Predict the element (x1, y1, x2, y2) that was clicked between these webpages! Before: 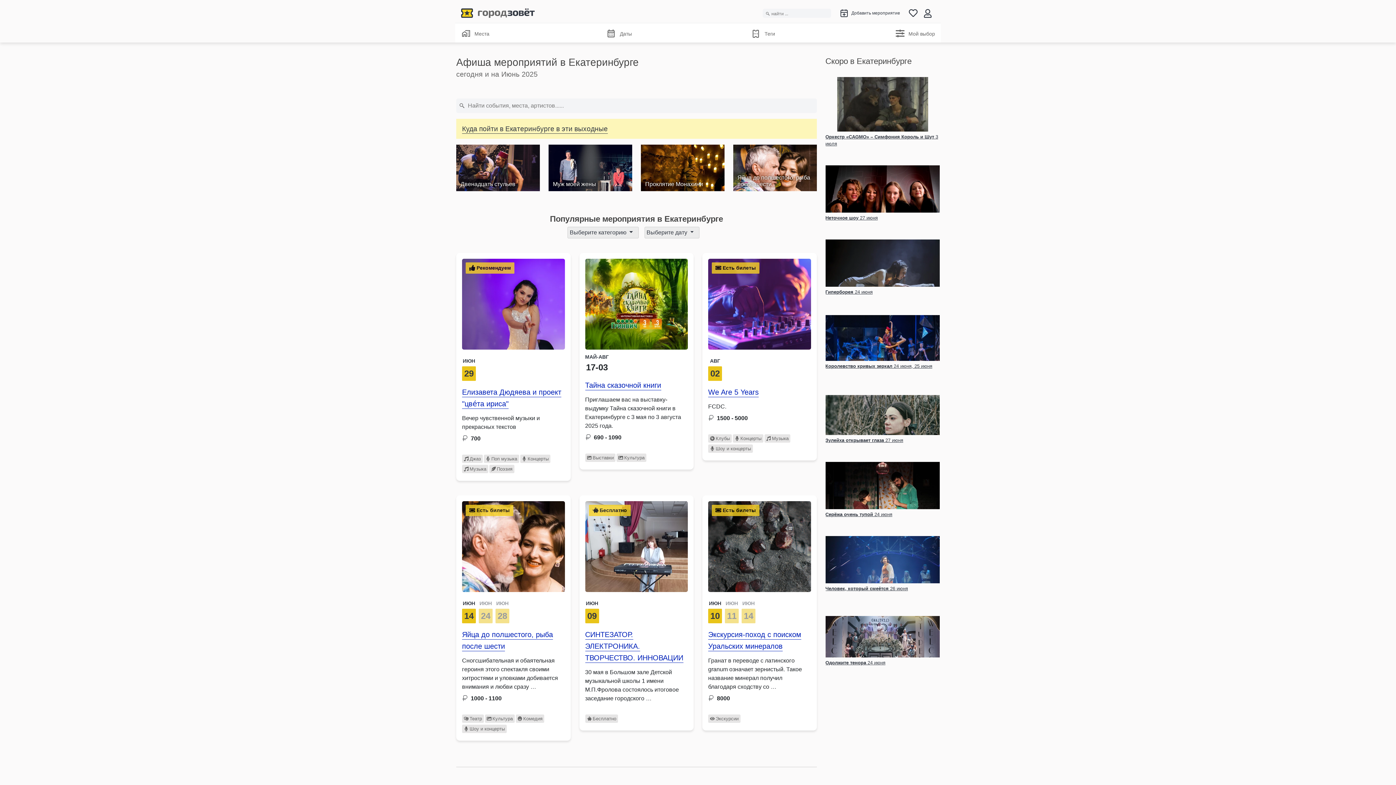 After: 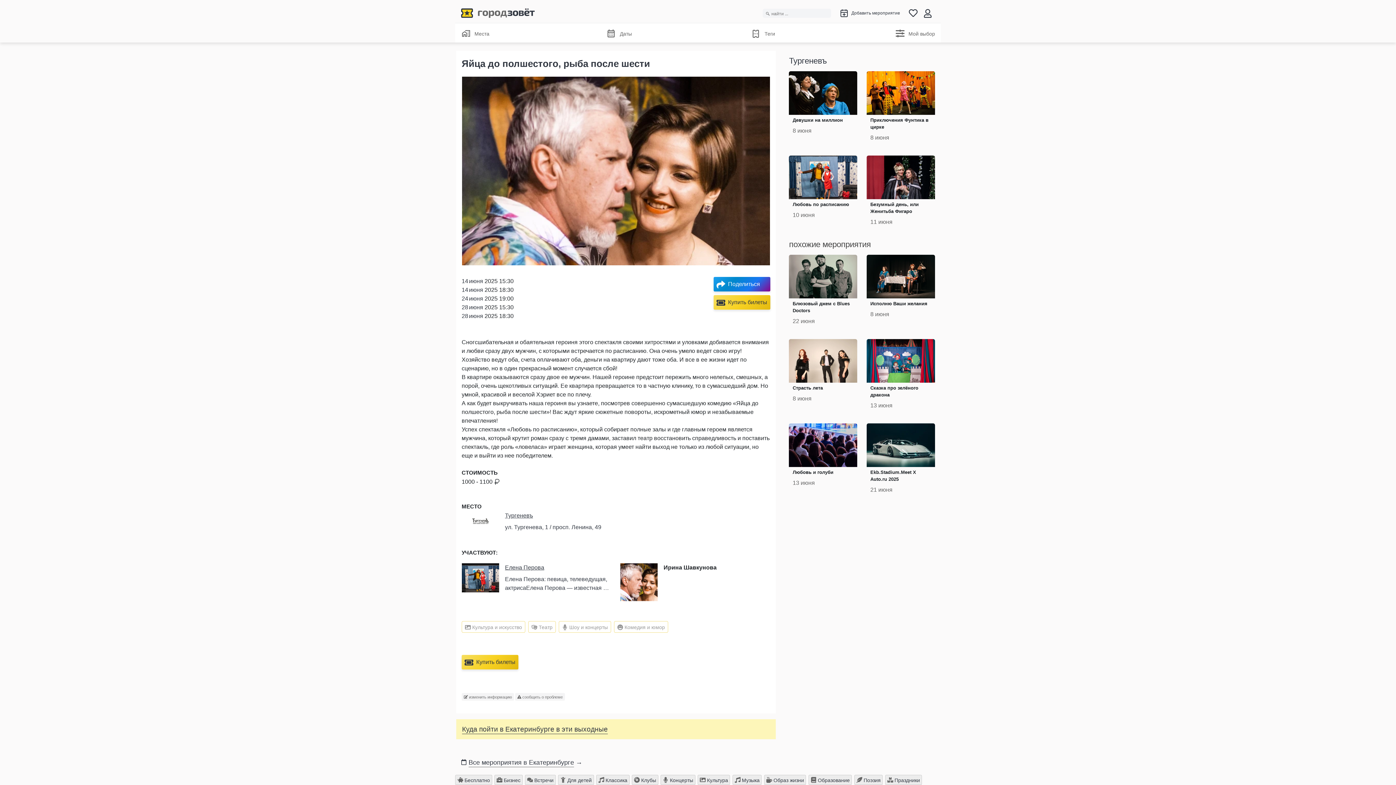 Action: label: Яйца до полшестого, рыба после шести bbox: (462, 649, 564, 655)